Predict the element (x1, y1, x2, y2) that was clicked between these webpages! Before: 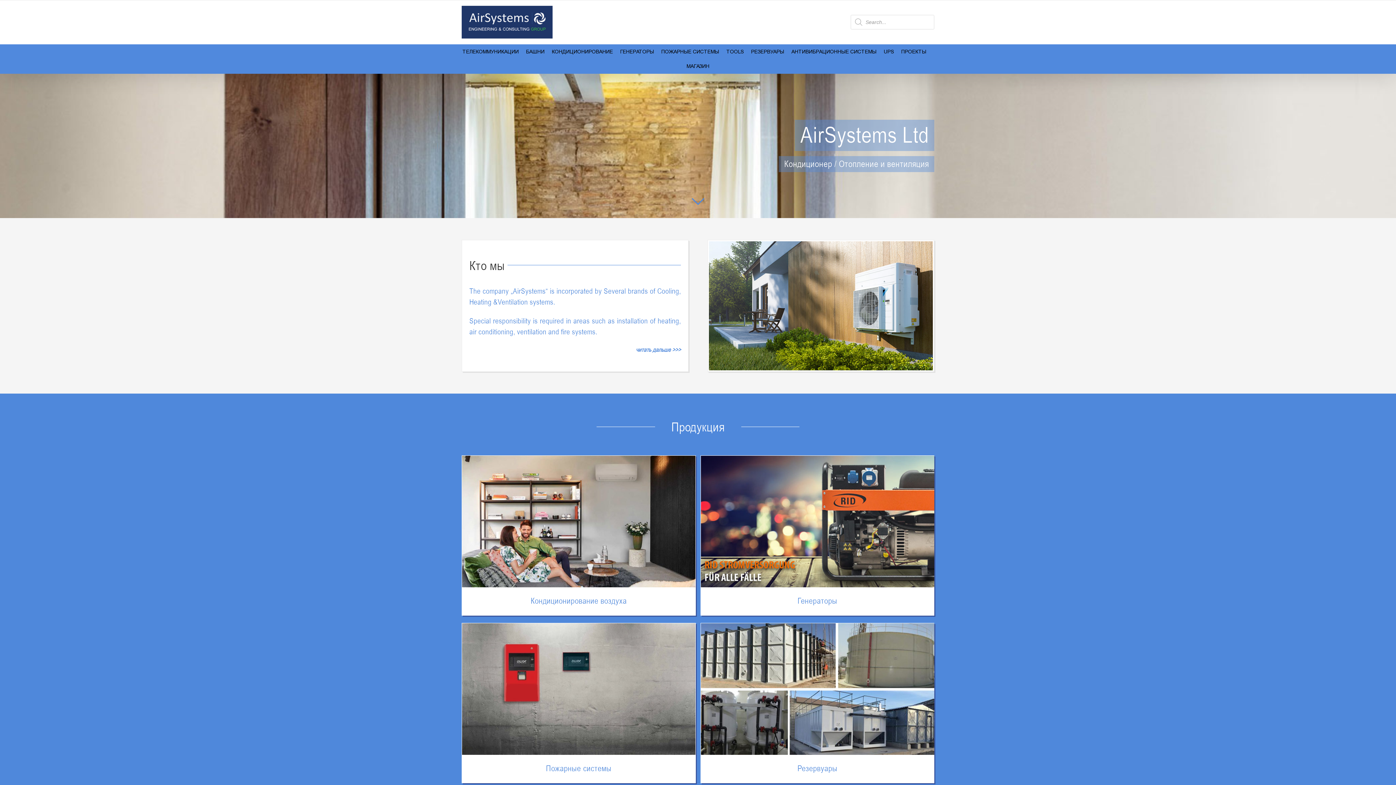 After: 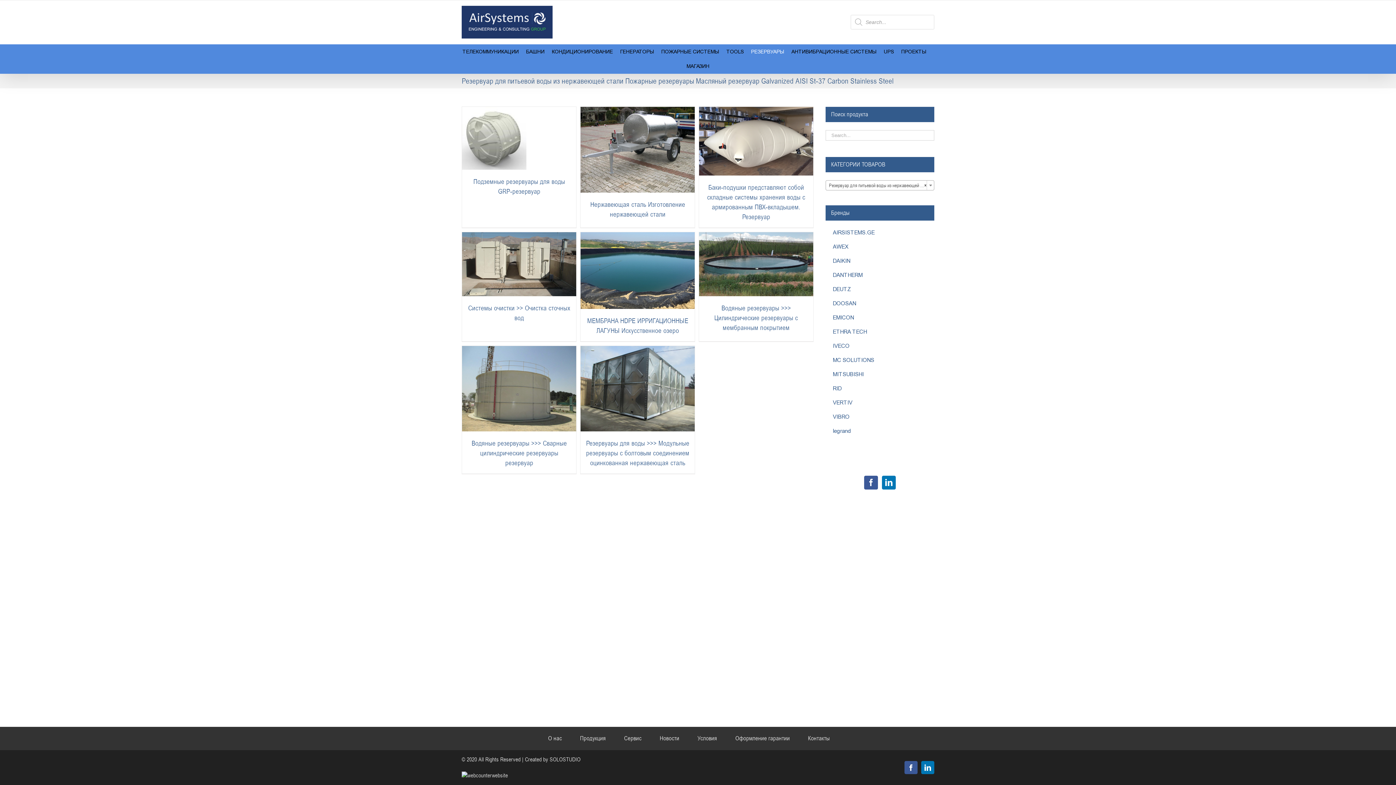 Action: bbox: (751, 44, 784, 58) label: РЕЗЕРВУАРЫ